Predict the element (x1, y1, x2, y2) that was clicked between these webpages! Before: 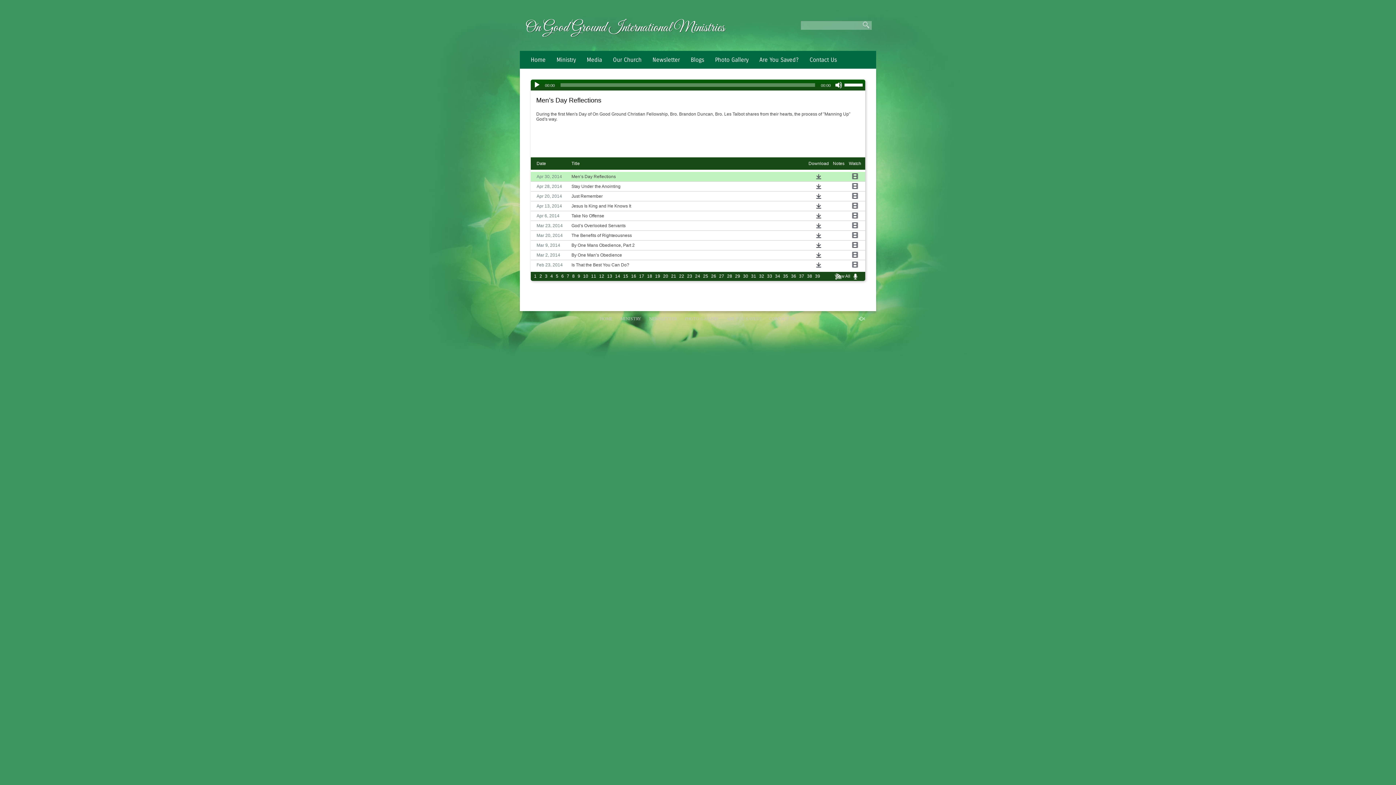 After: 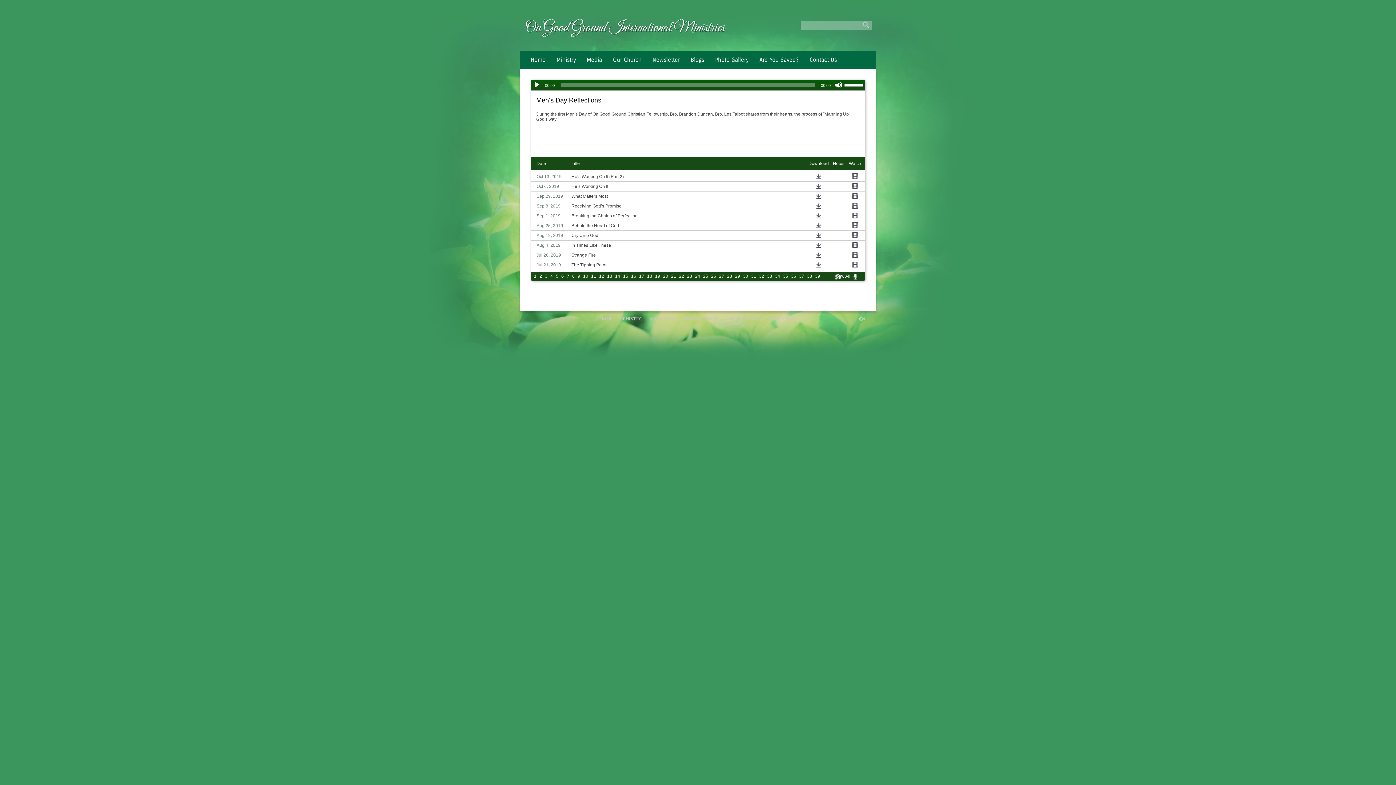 Action: label: 9 bbox: (577, 273, 581, 278)